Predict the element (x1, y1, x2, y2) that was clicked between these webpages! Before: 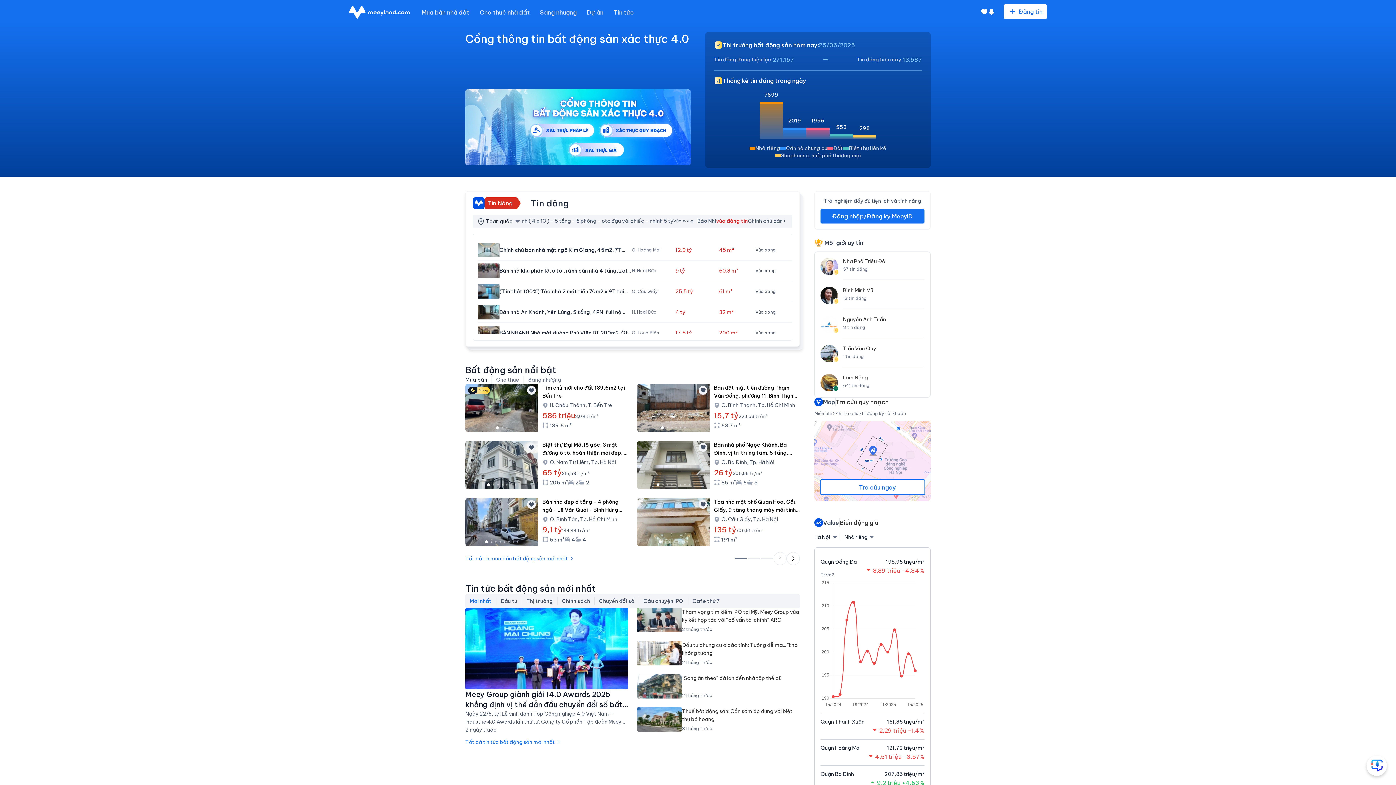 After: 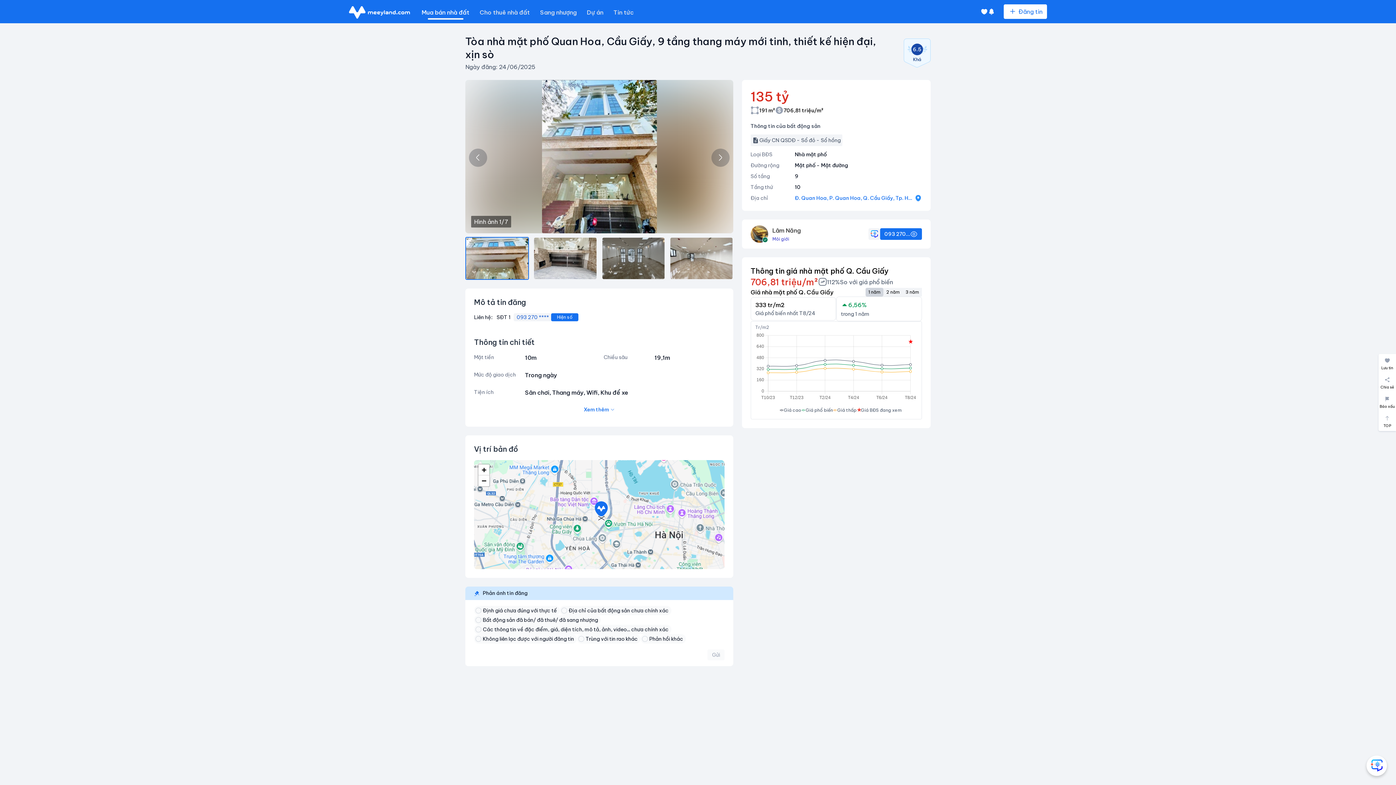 Action: label: Tòa nhà mặt phố Quan Hoa, Cầu Giấy, 9 tầng thang máy mới tinh, thiết kế hiện đại, xịn sò
Q. Cầu Giấy, Tp. Hà Nội
135 tỷ
706,81 tr/m²
191 m² bbox: (637, 498, 800, 546)